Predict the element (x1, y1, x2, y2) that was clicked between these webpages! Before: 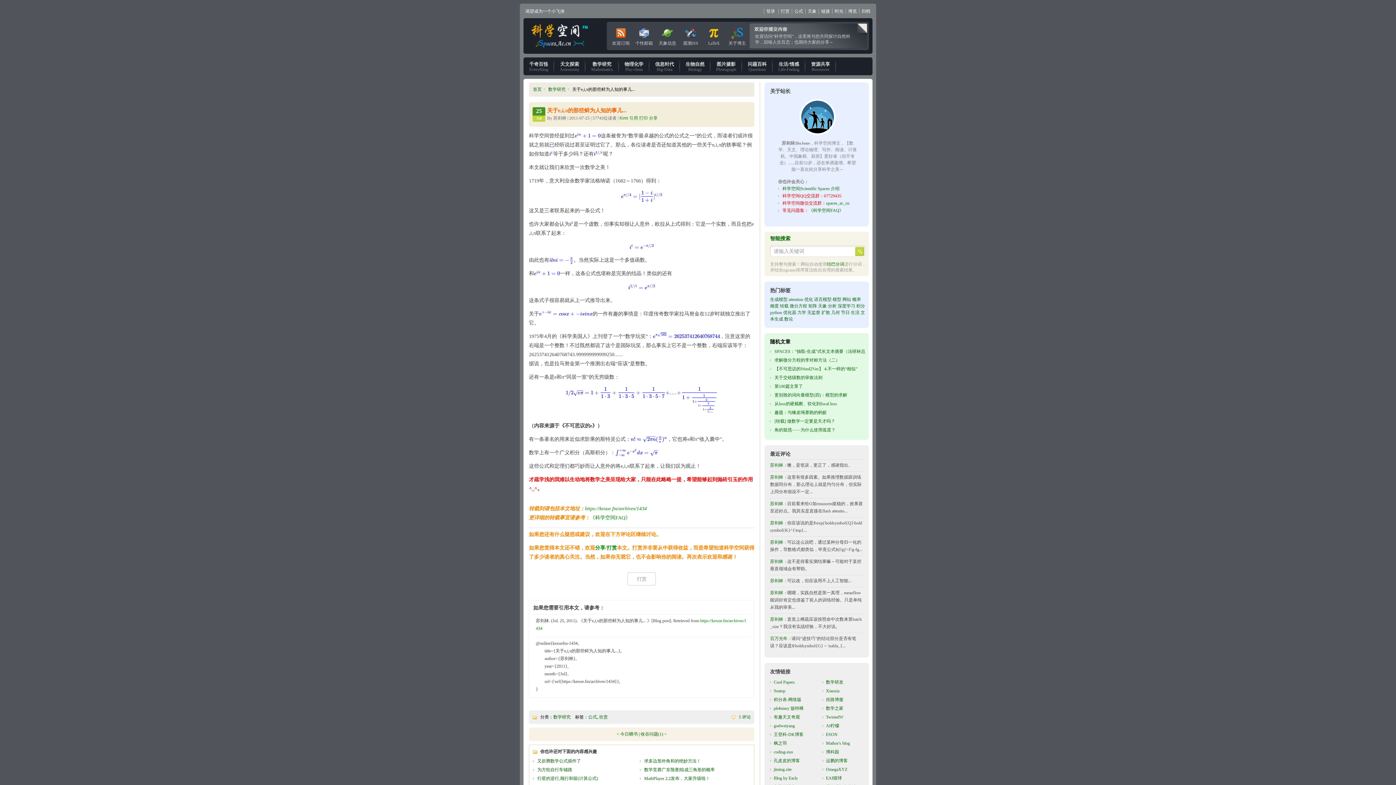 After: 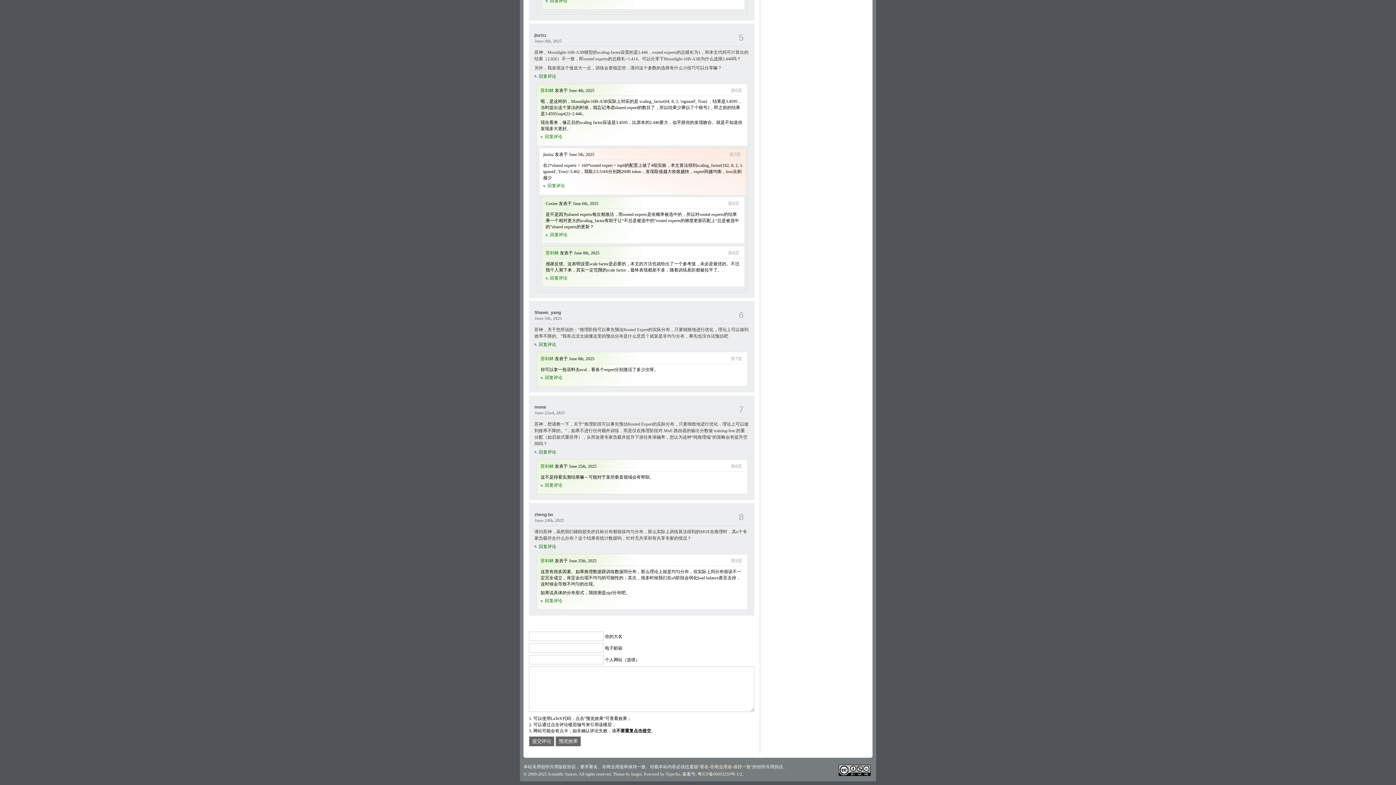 Action: label: 苏剑林 bbox: (770, 474, 785, 480)